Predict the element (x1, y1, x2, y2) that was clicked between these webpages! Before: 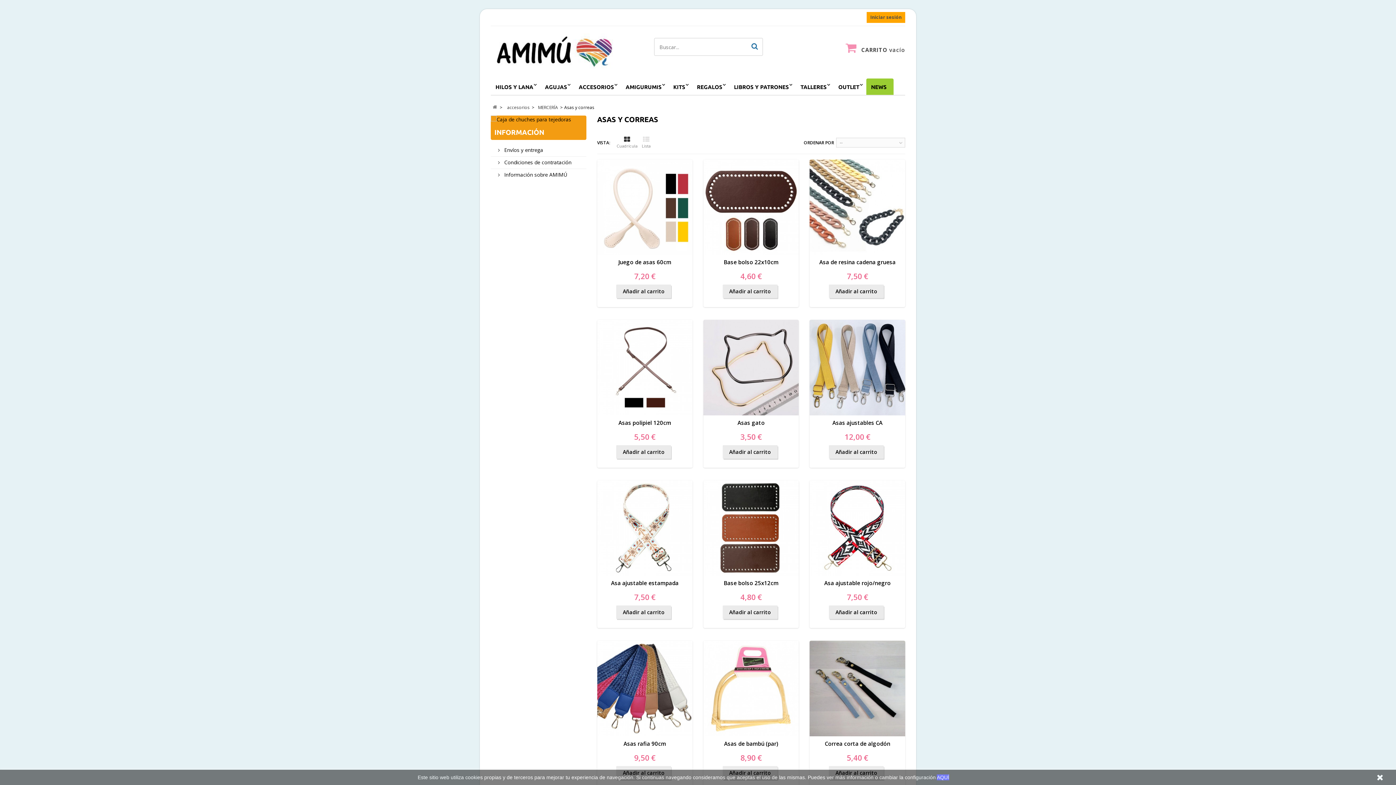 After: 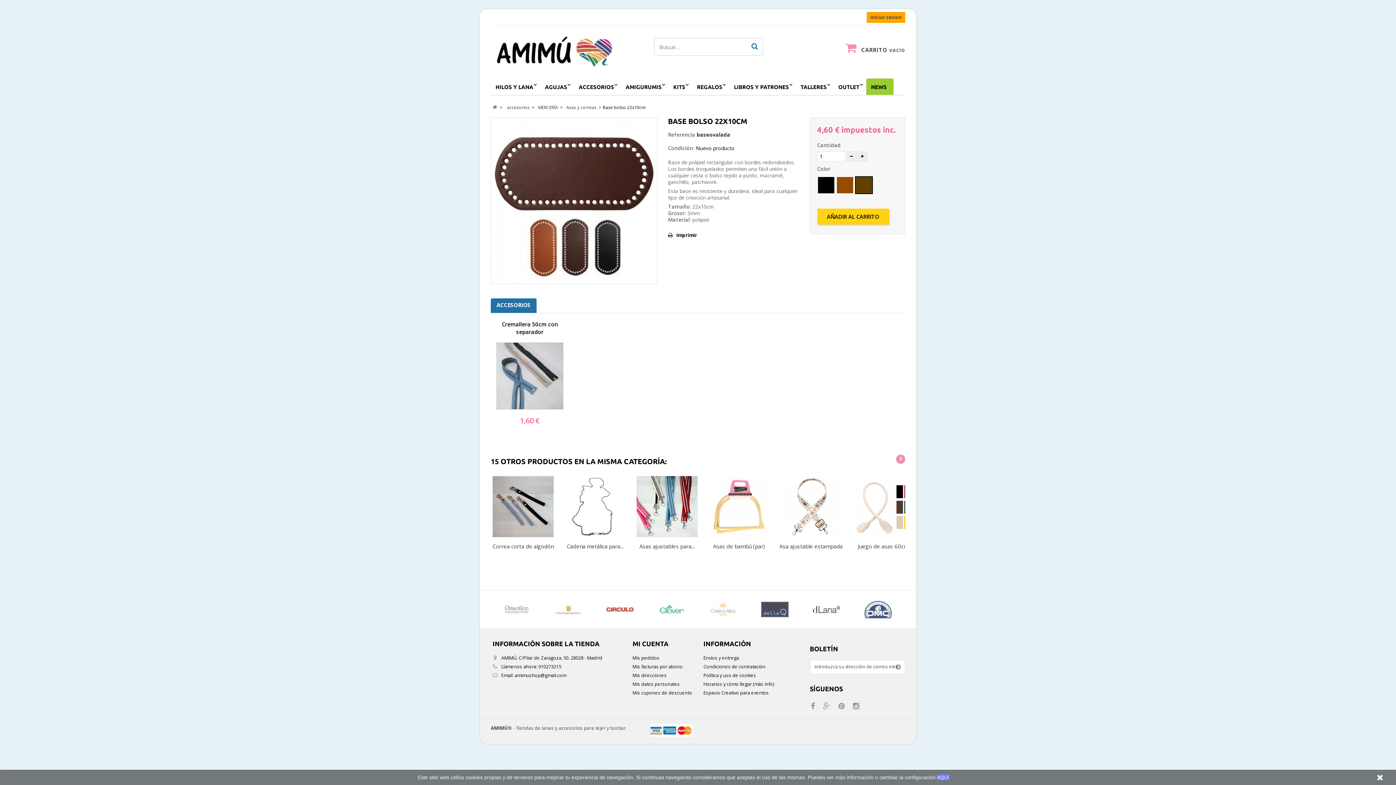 Action: bbox: (703, 159, 799, 255)